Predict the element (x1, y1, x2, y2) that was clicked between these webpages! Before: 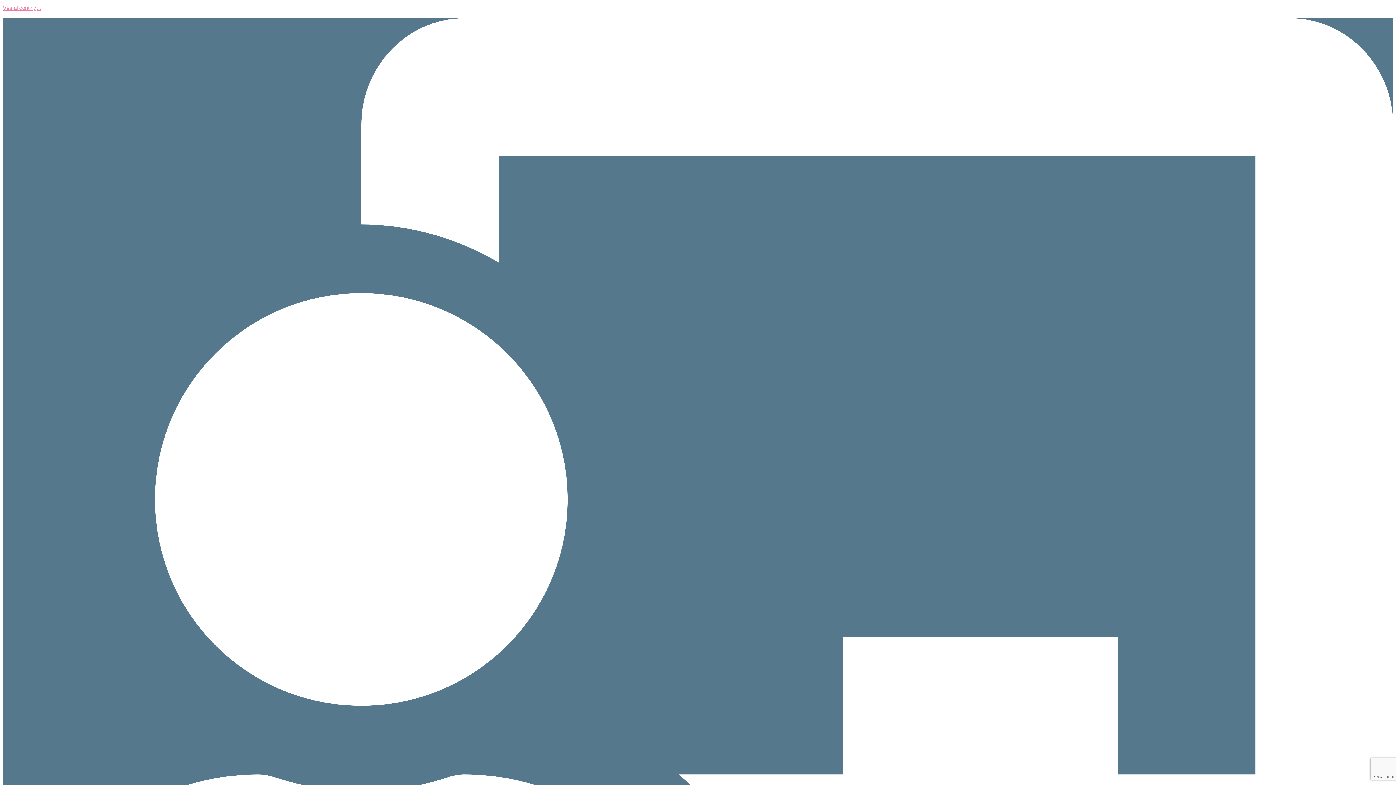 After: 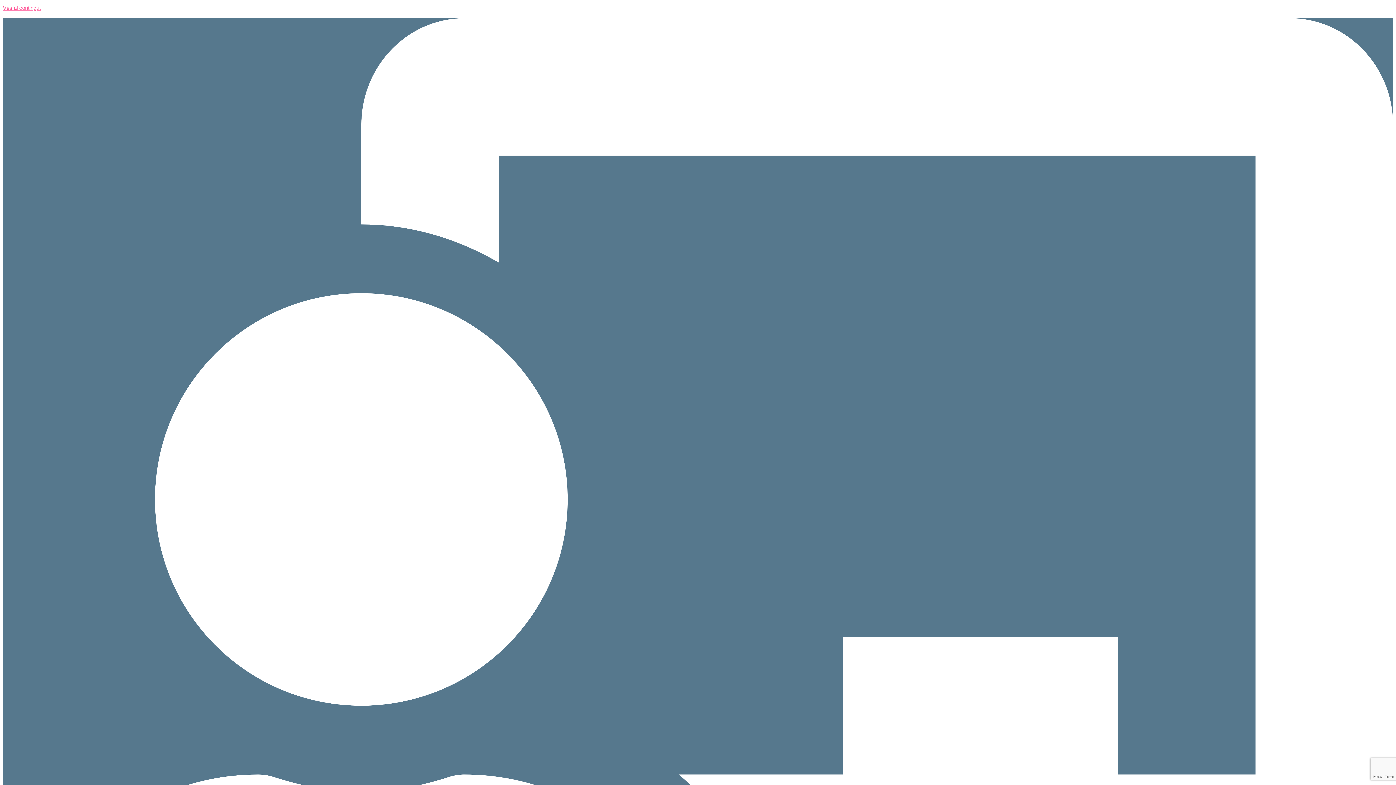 Action: bbox: (2, 4, 40, 10) label: Vés al contingut